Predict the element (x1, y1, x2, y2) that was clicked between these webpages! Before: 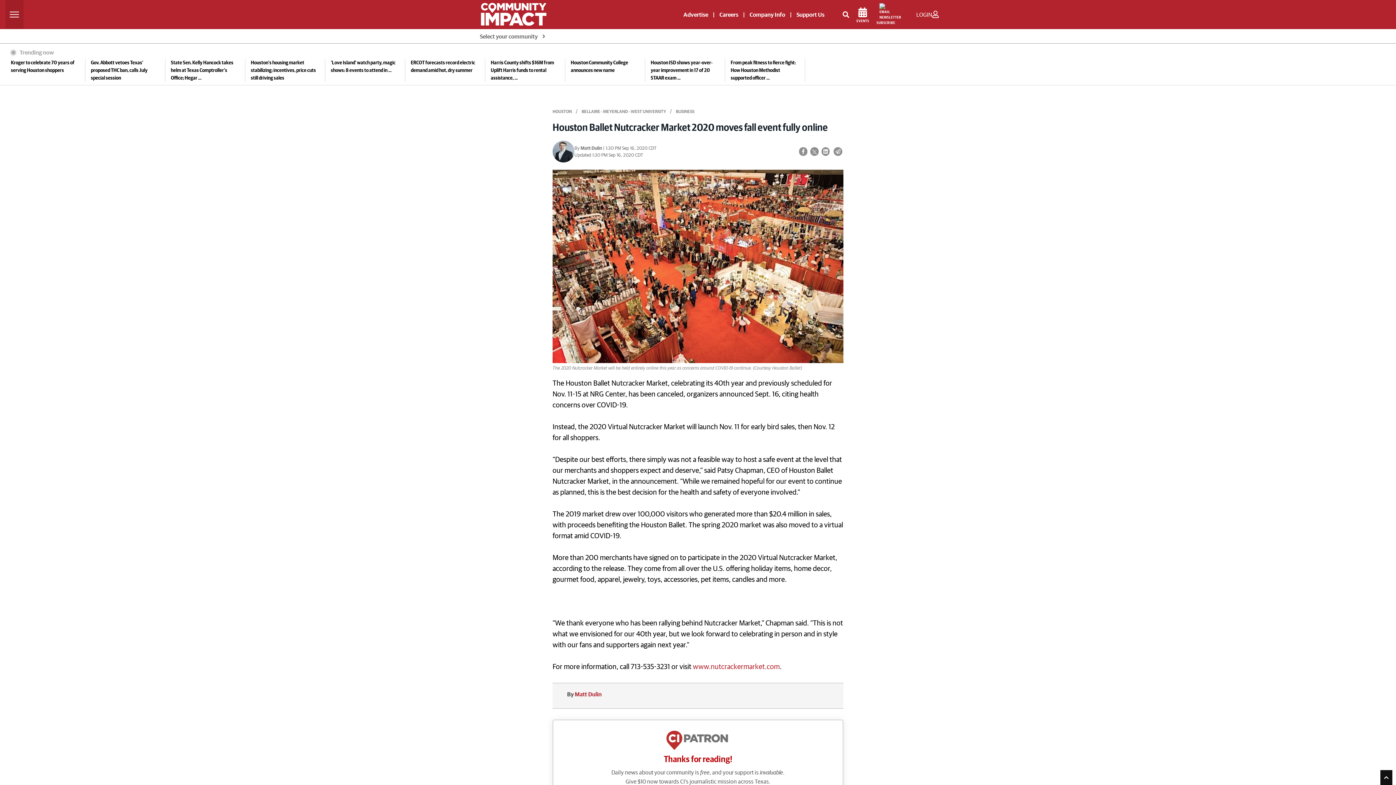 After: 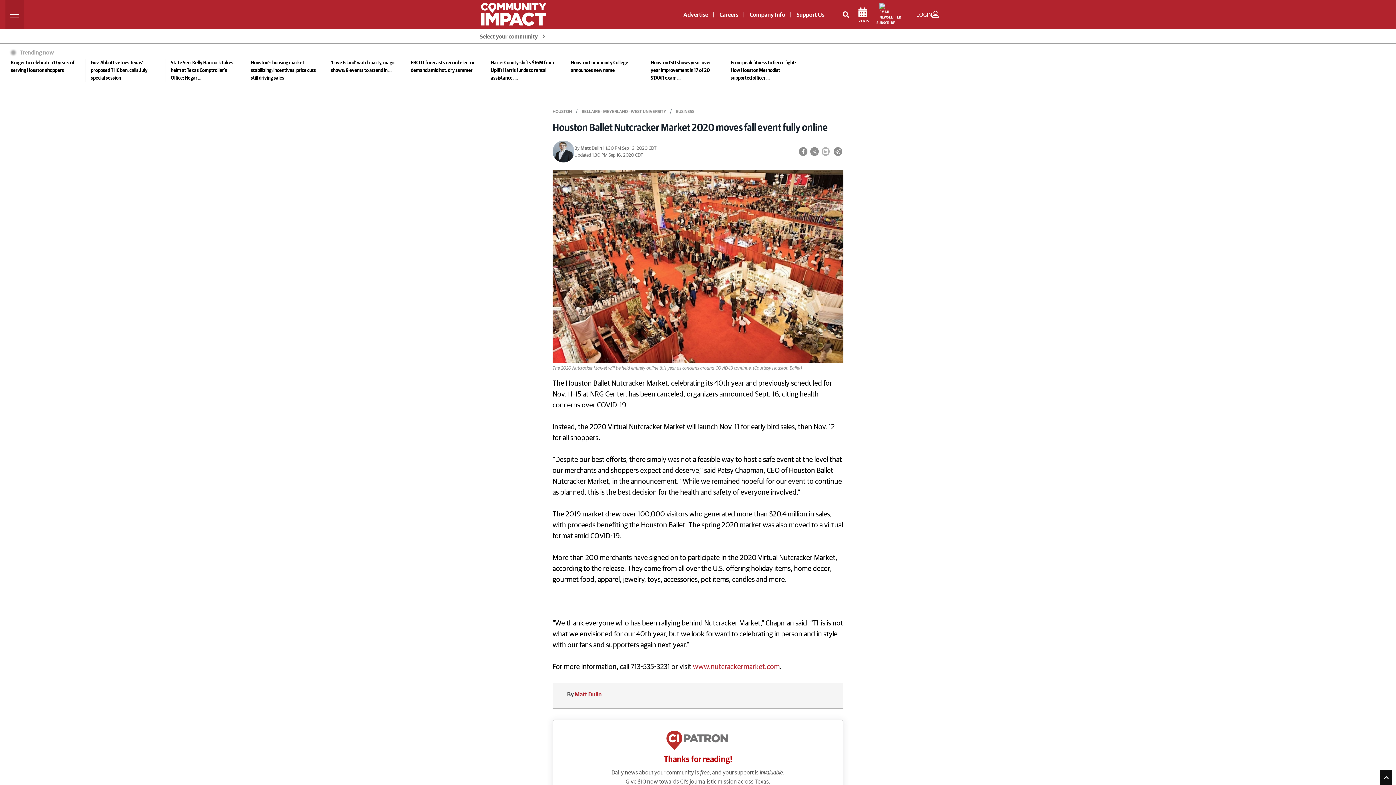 Action: bbox: (820, 145, 823, 157)